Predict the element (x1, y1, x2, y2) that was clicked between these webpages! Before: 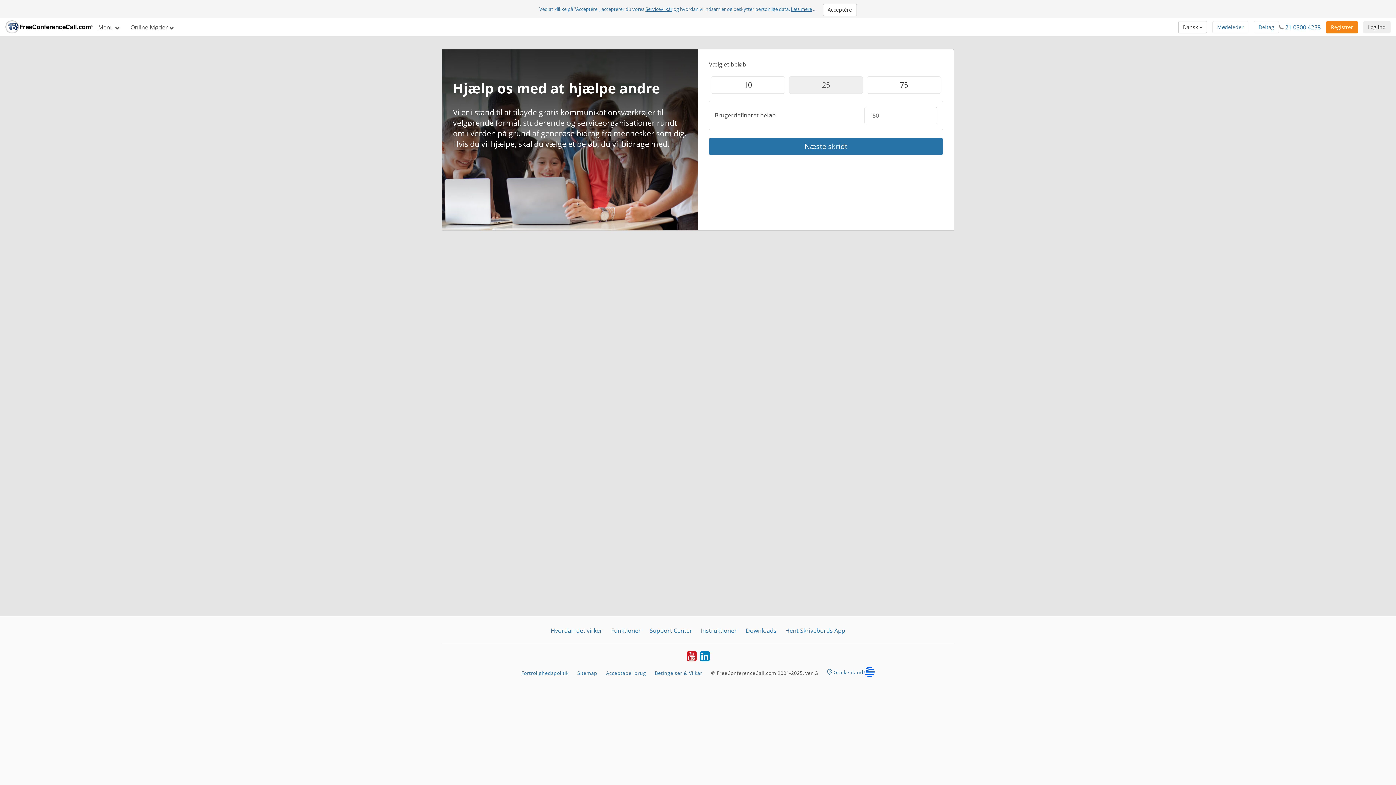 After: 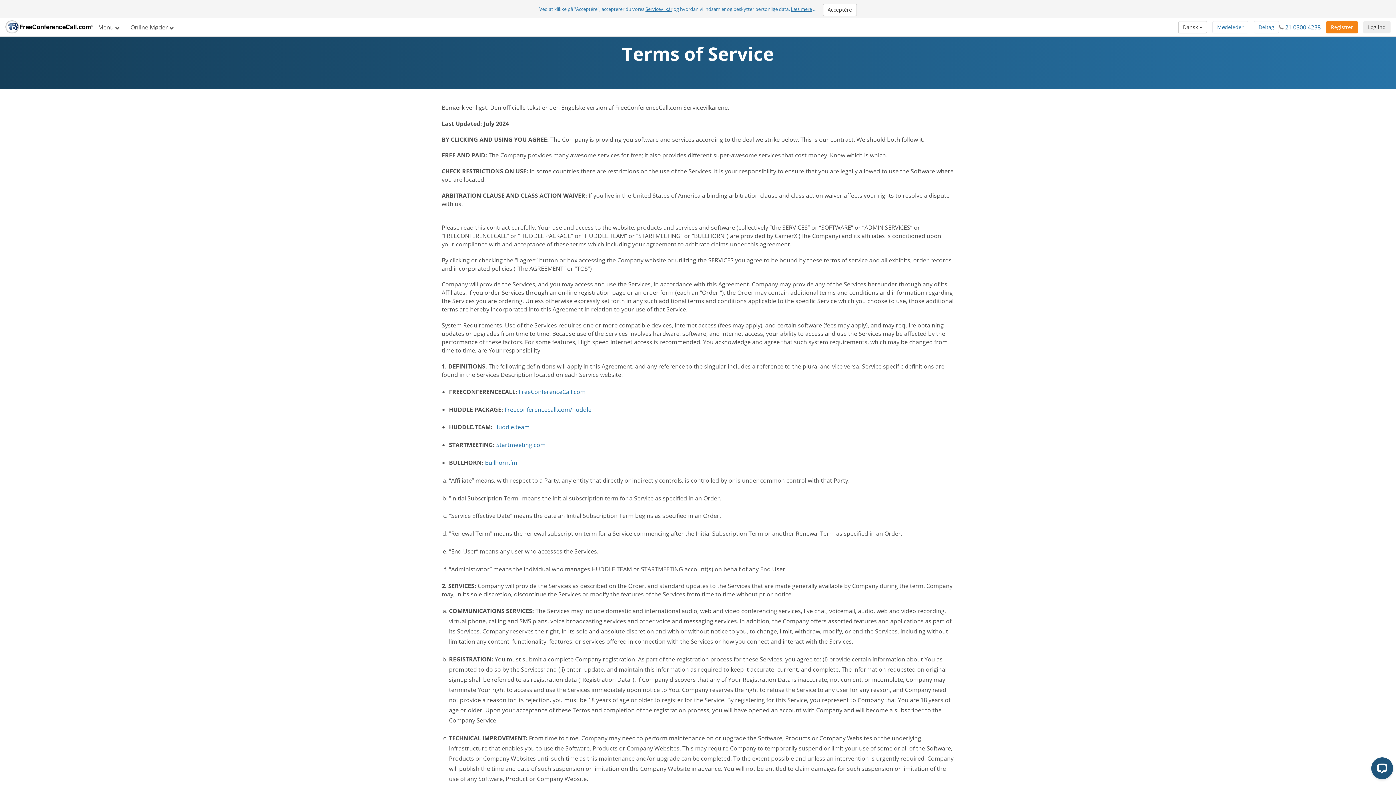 Action: label: Servicevilkår bbox: (645, 5, 672, 12)